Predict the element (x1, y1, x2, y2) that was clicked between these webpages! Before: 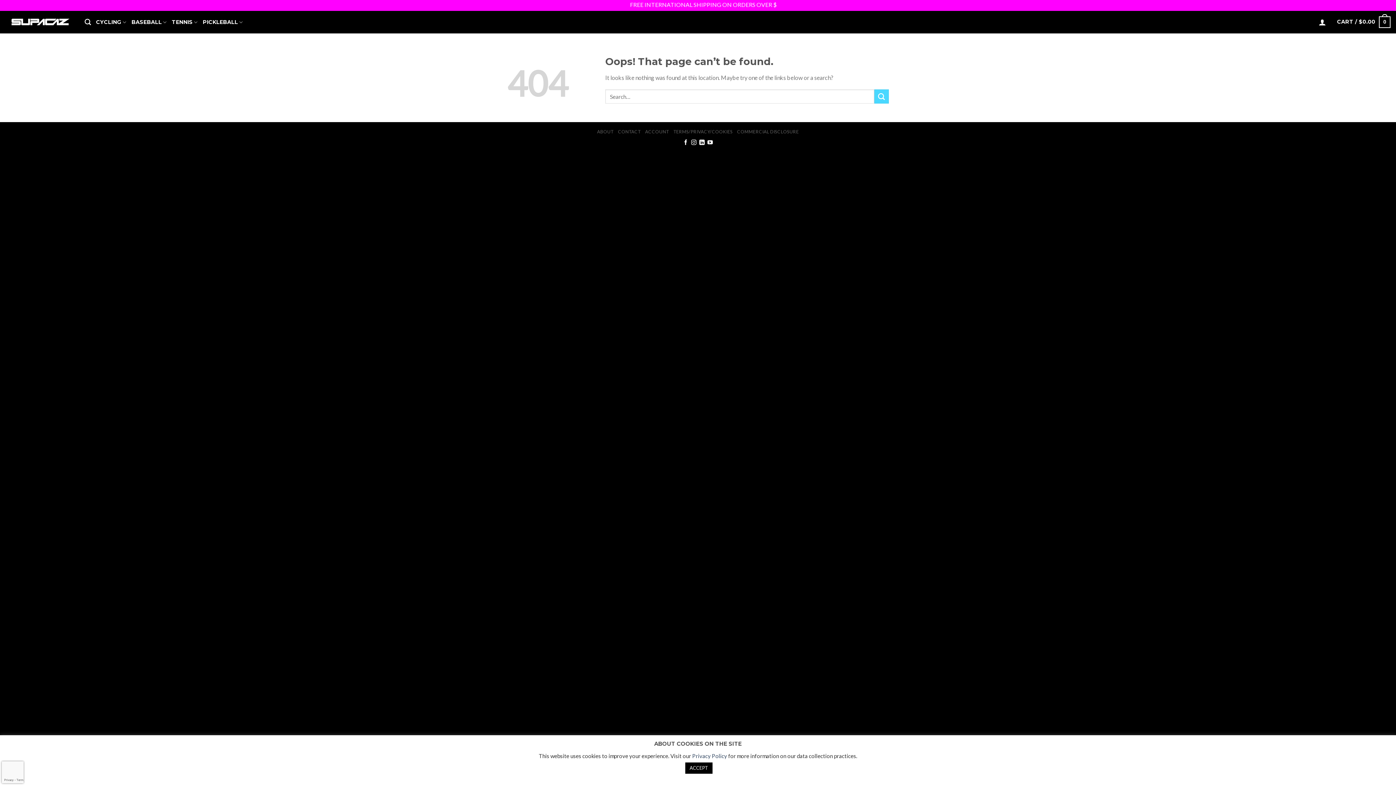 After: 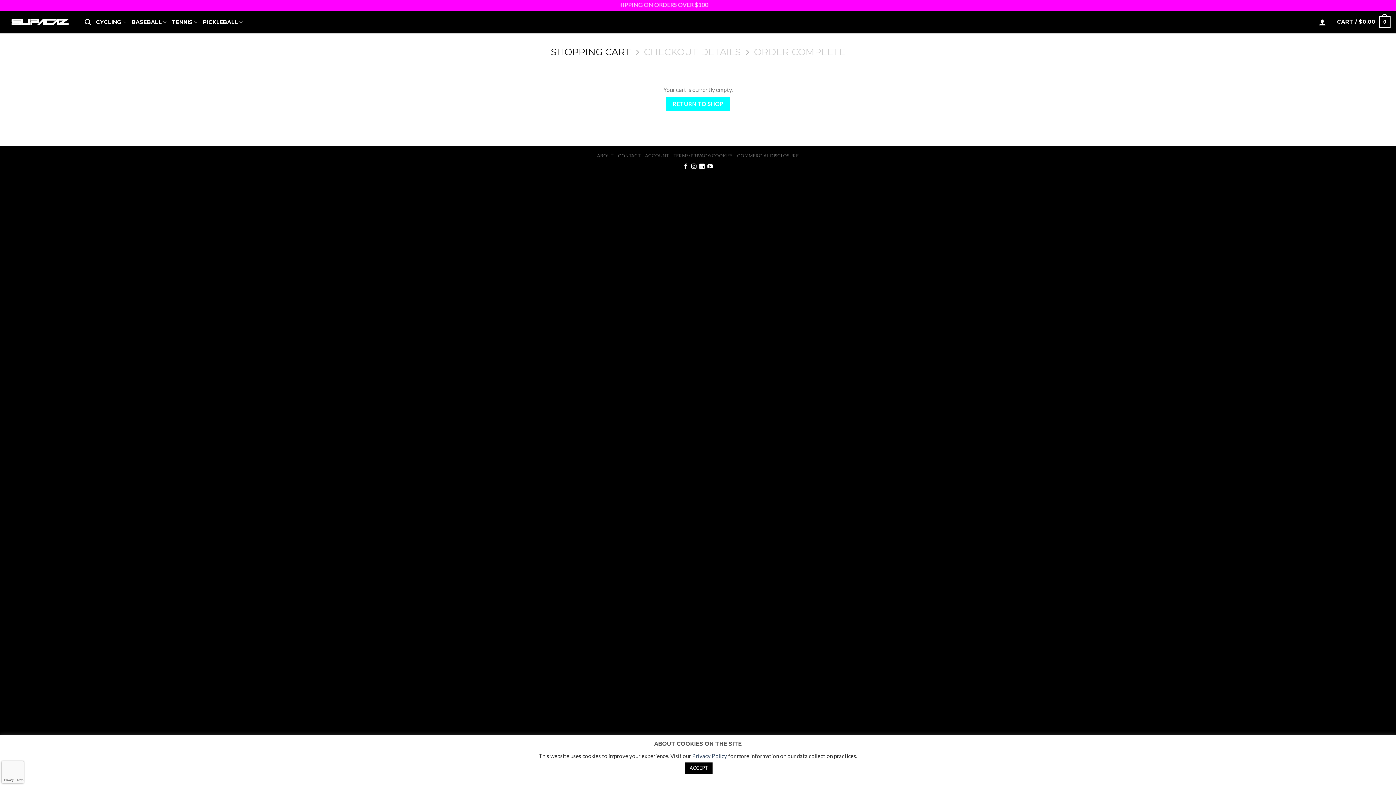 Action: label: CART / $0.00
0 bbox: (1337, 11, 1390, 33)